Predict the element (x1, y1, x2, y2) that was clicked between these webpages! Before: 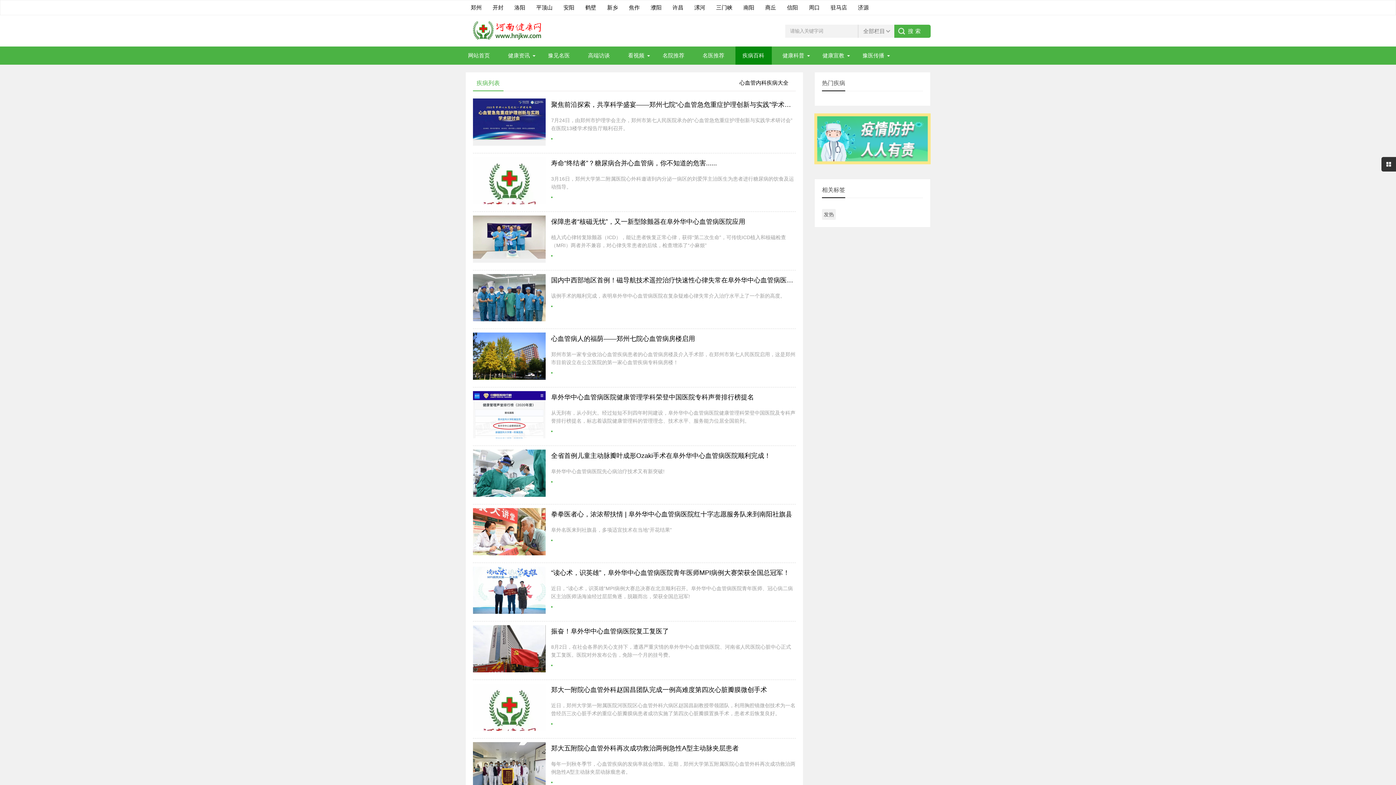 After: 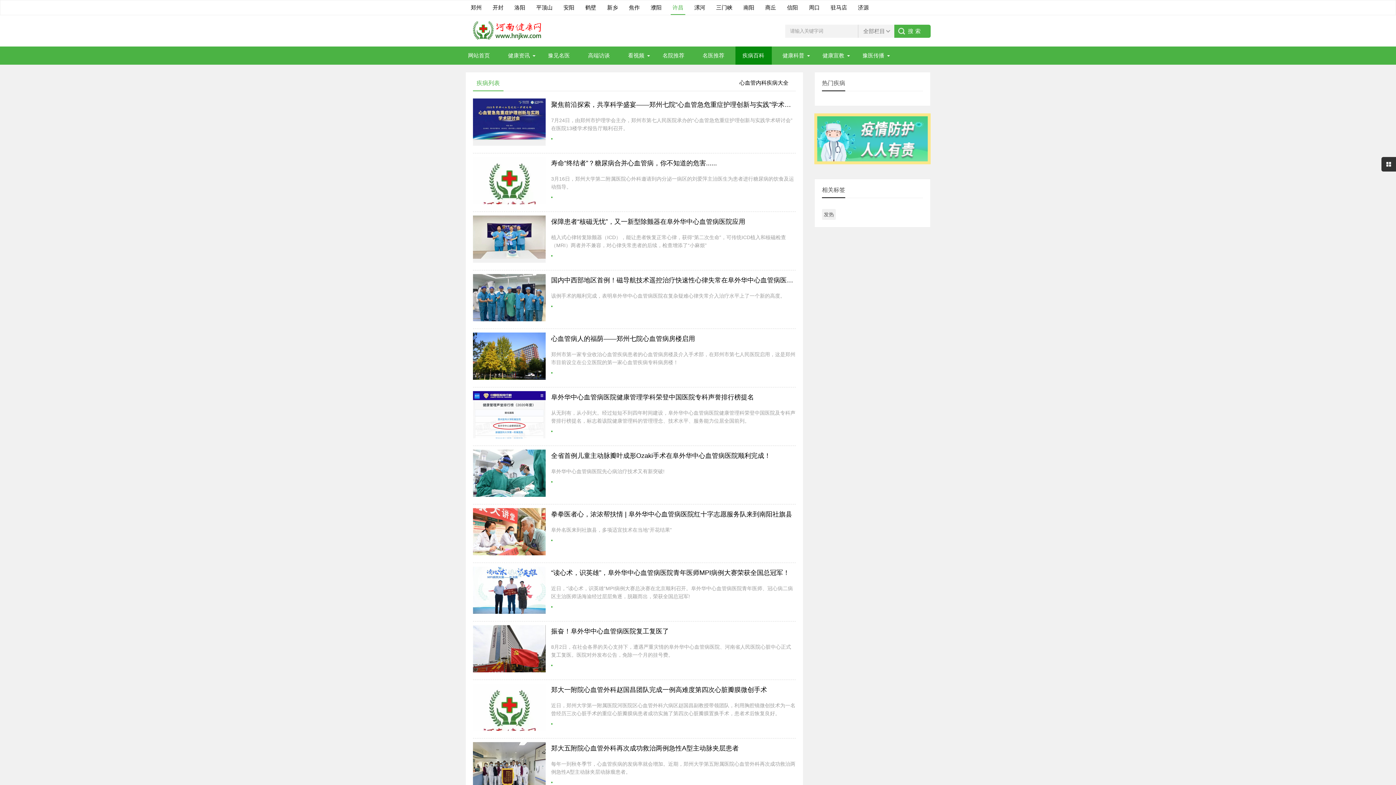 Action: label: 许昌 bbox: (670, 0, 685, 14)